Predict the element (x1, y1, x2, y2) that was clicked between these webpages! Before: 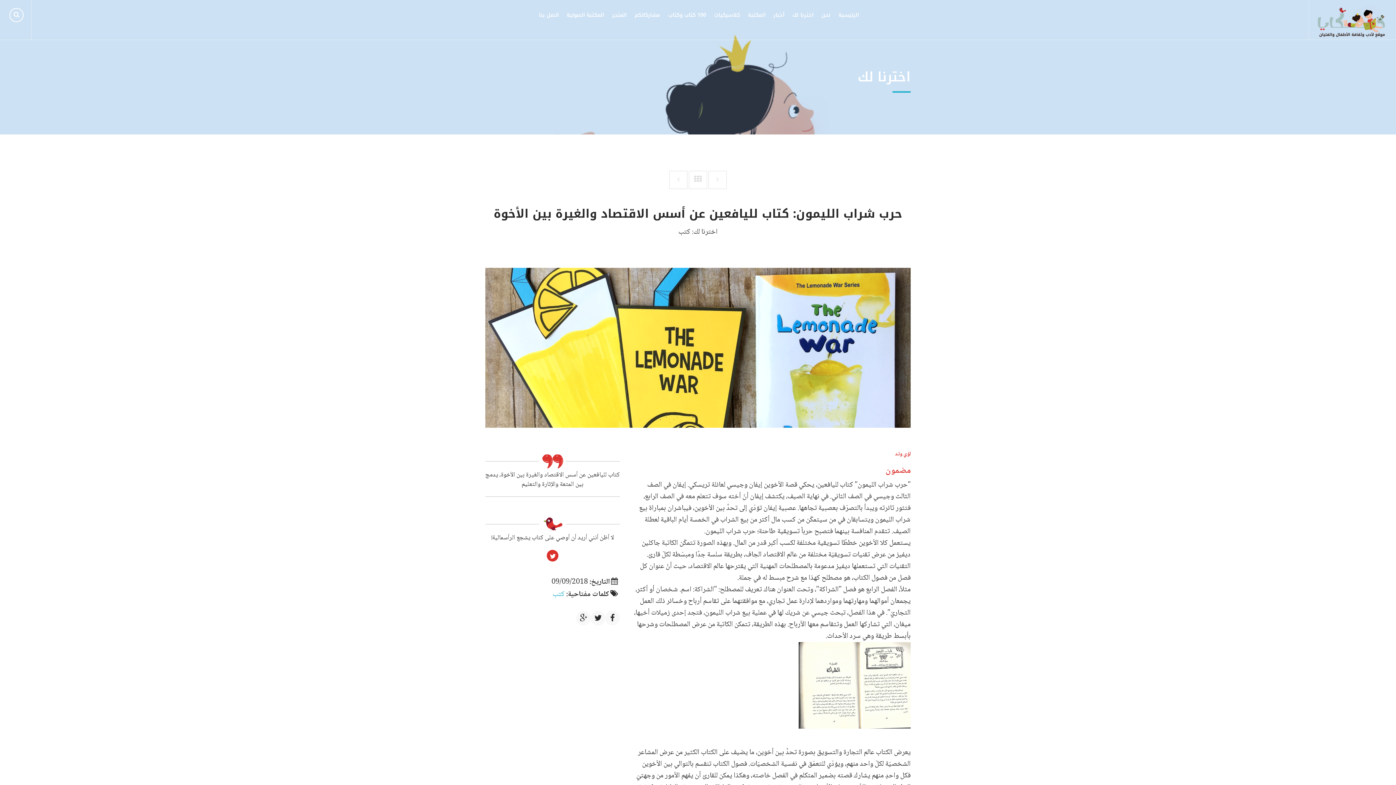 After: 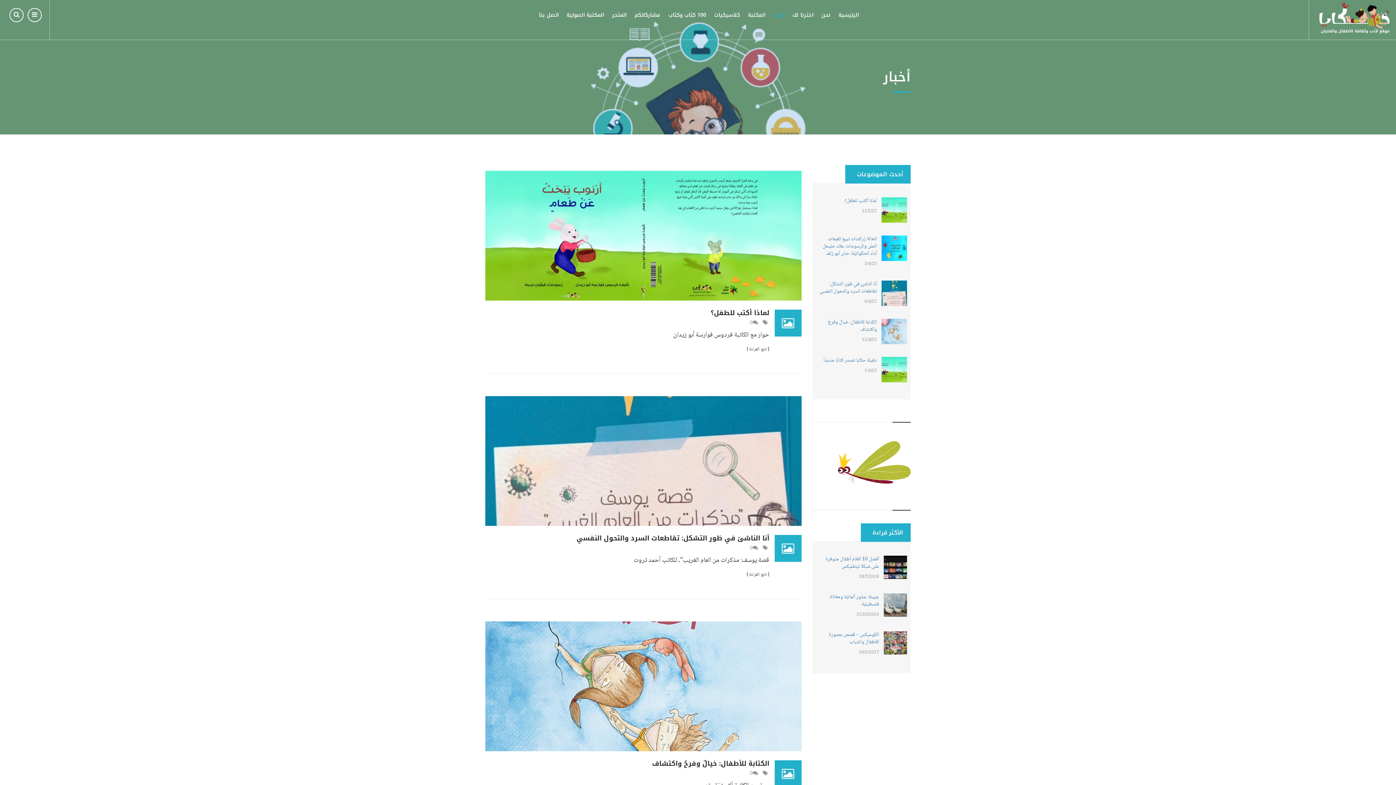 Action: label: أخبار bbox: (773, 10, 784, 20)